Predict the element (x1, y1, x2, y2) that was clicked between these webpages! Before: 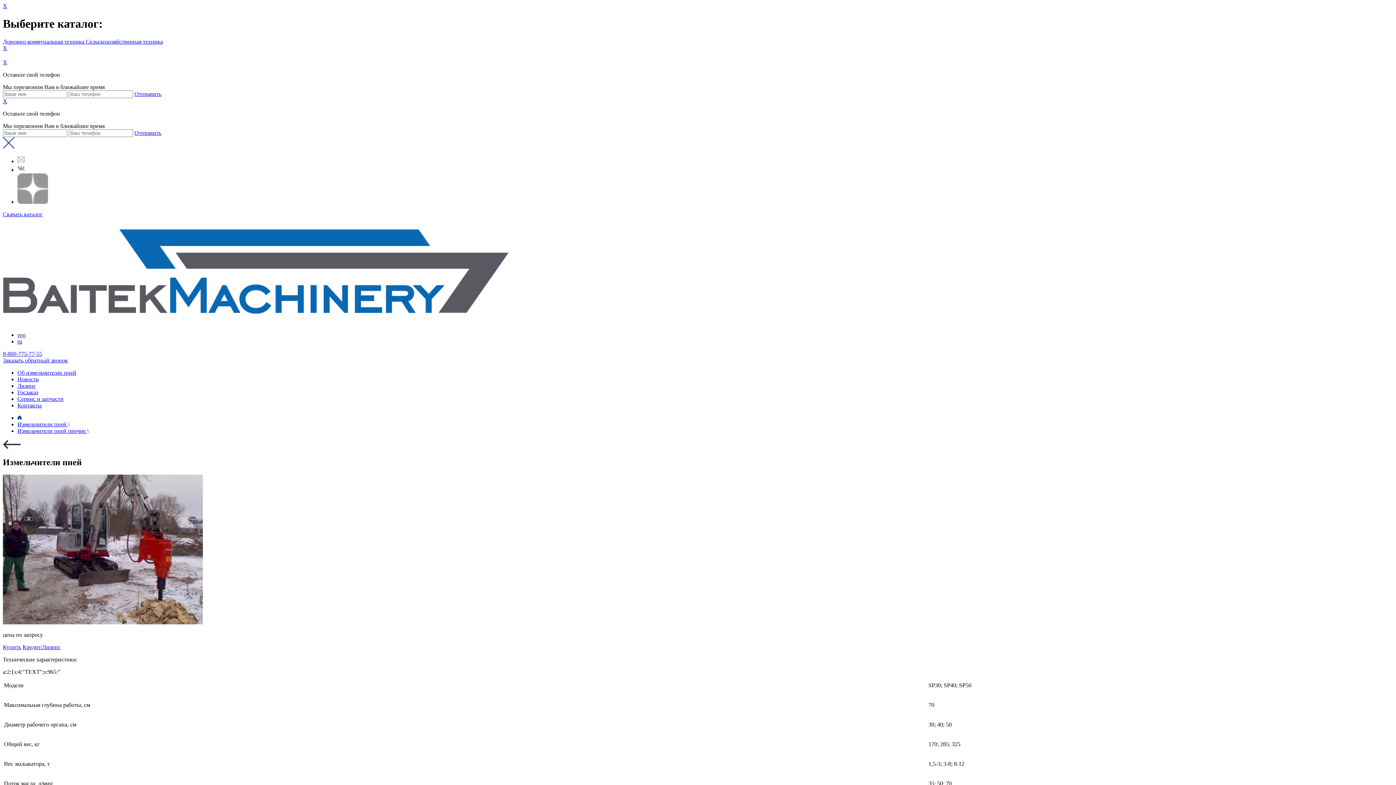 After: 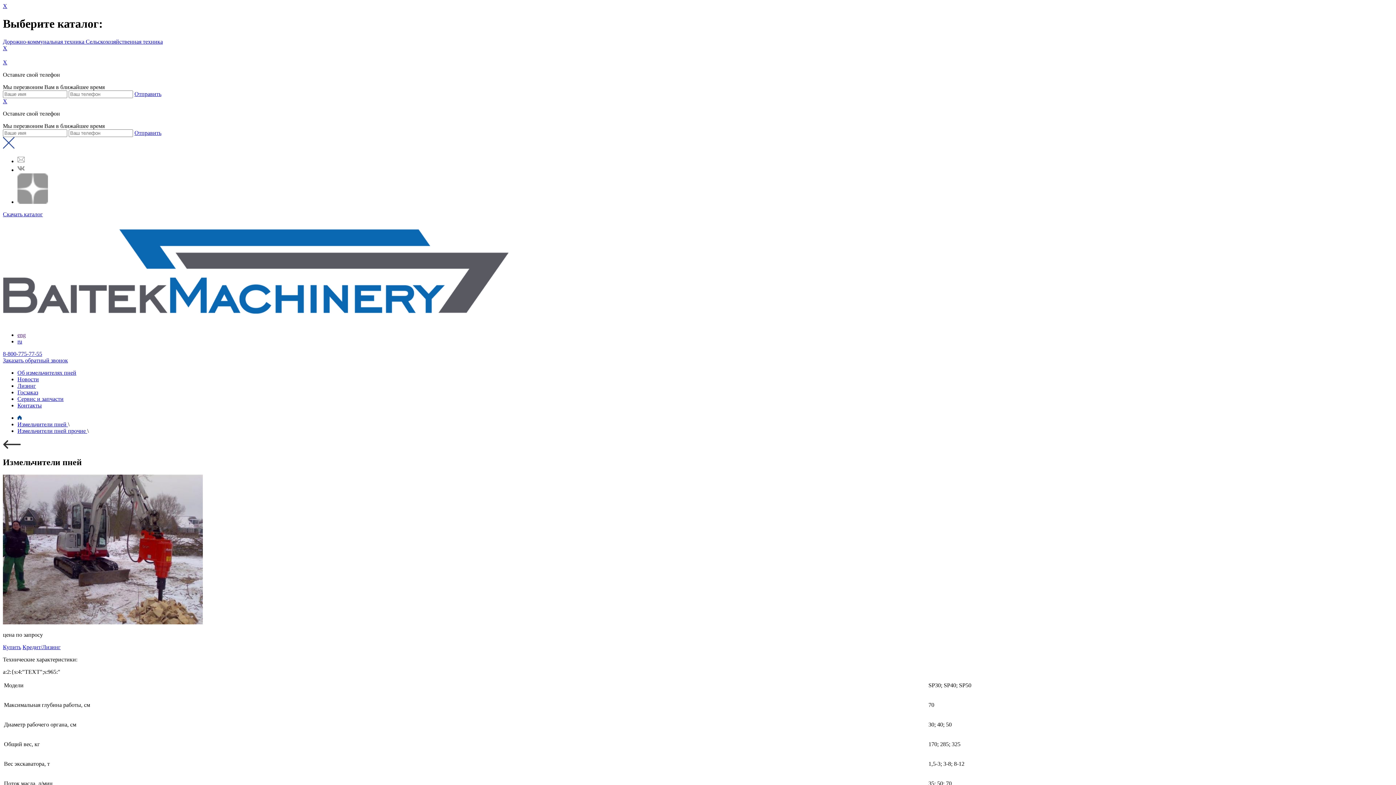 Action: bbox: (2, 98, 7, 104) label: X